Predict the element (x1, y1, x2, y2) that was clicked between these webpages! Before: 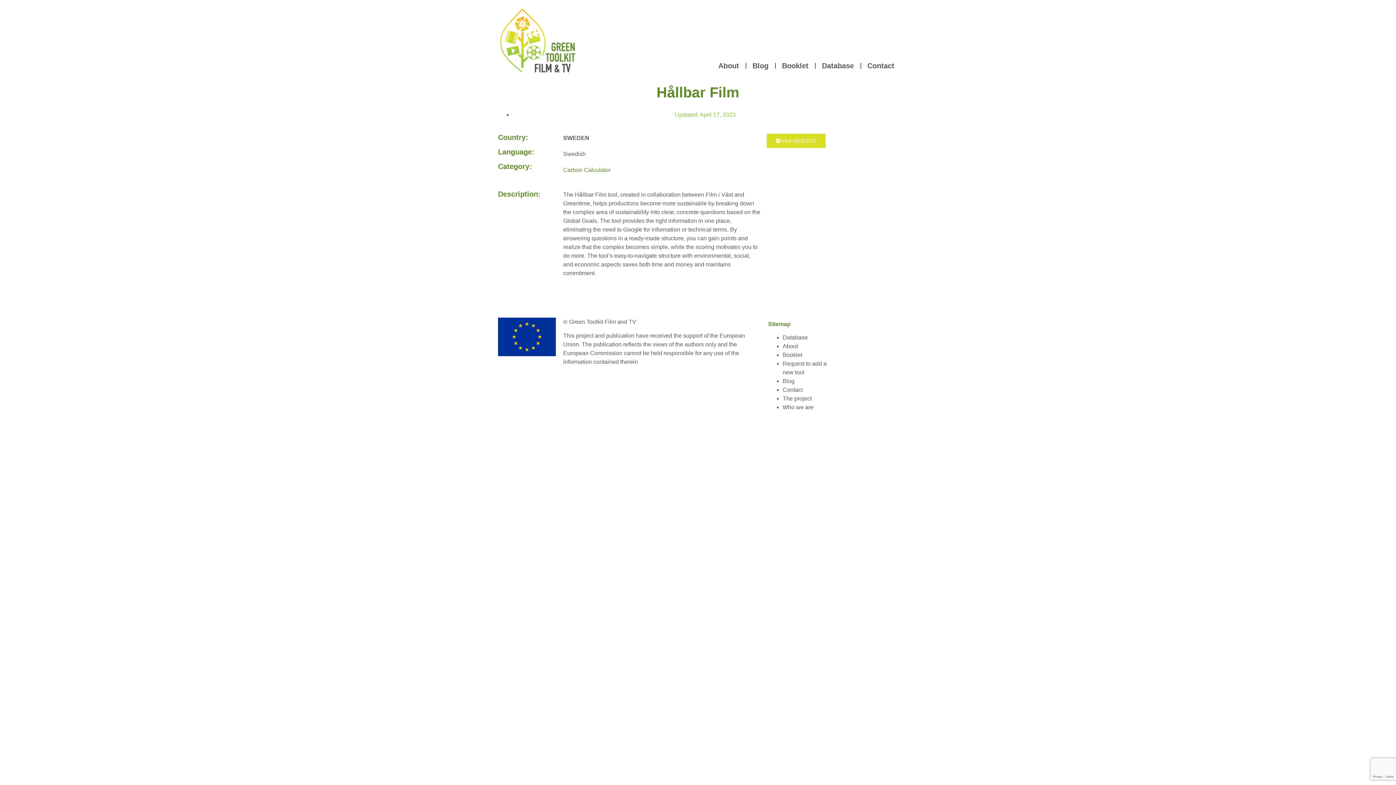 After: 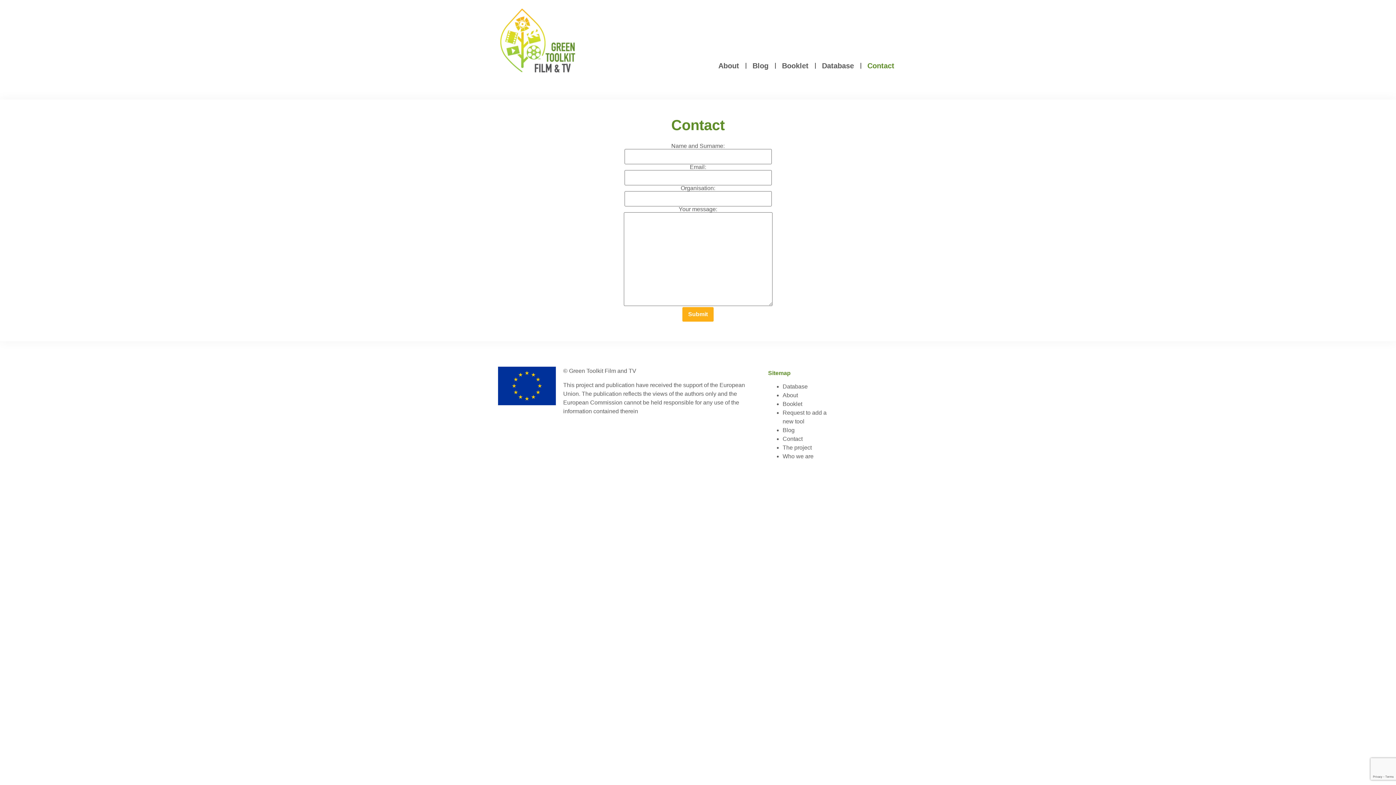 Action: bbox: (864, 57, 898, 74) label: Contact